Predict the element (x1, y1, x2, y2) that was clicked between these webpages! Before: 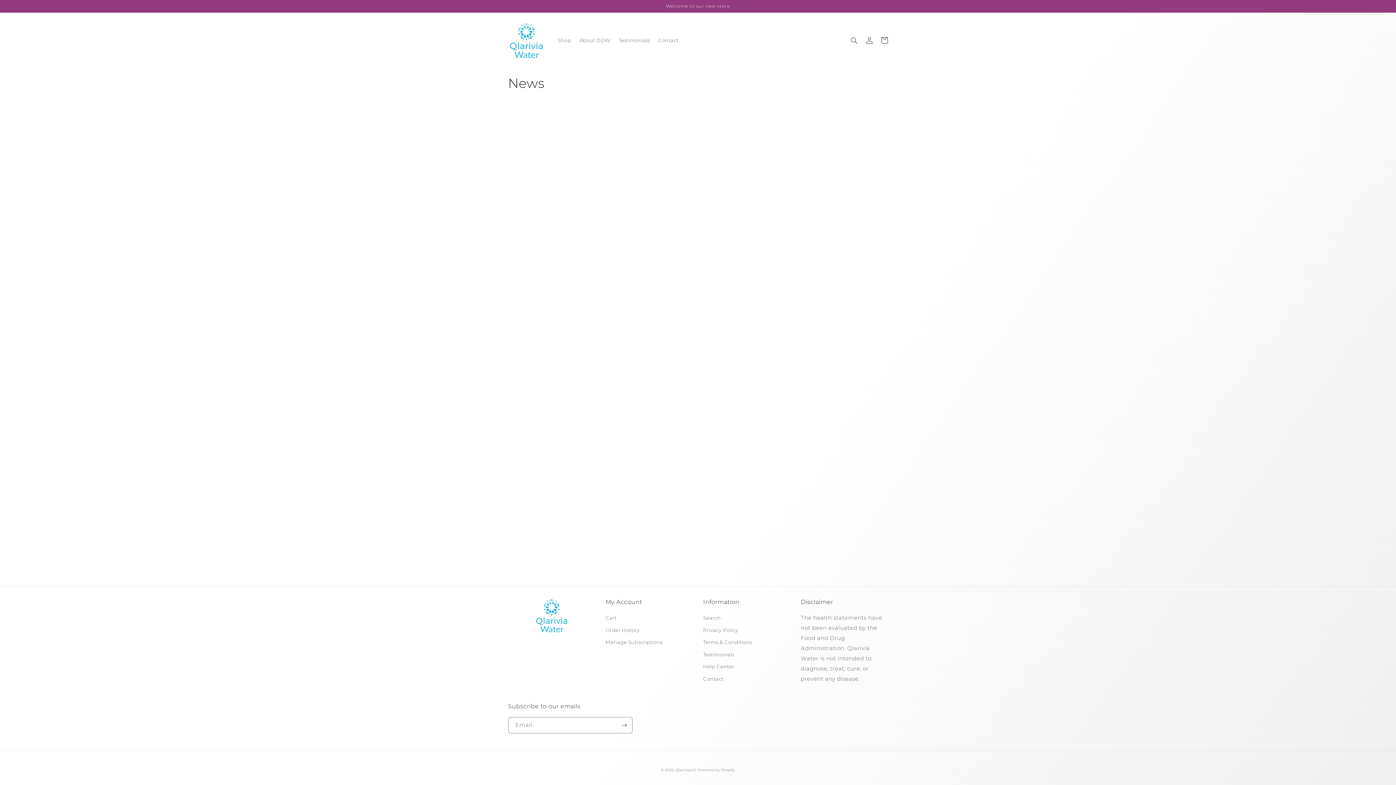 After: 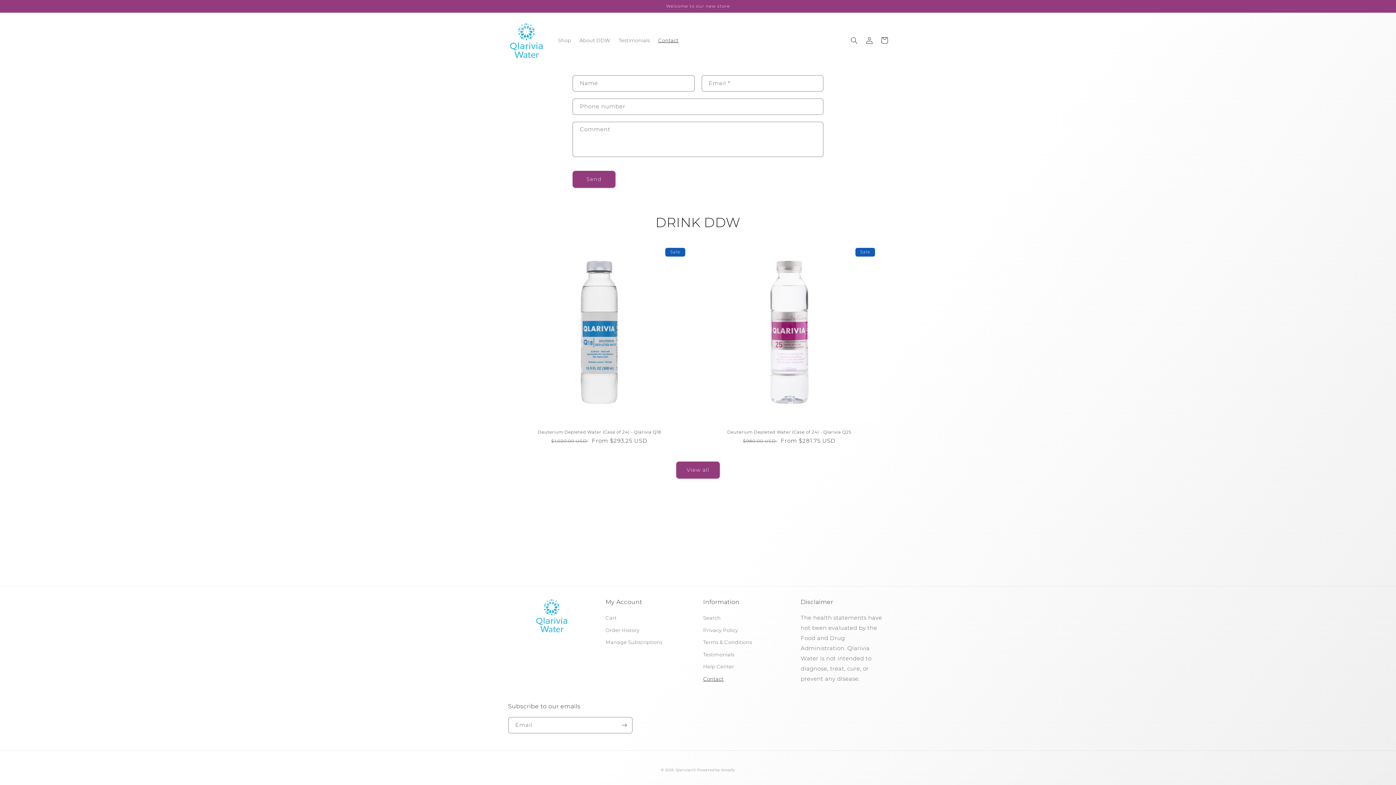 Action: bbox: (654, 33, 682, 47) label: Contact